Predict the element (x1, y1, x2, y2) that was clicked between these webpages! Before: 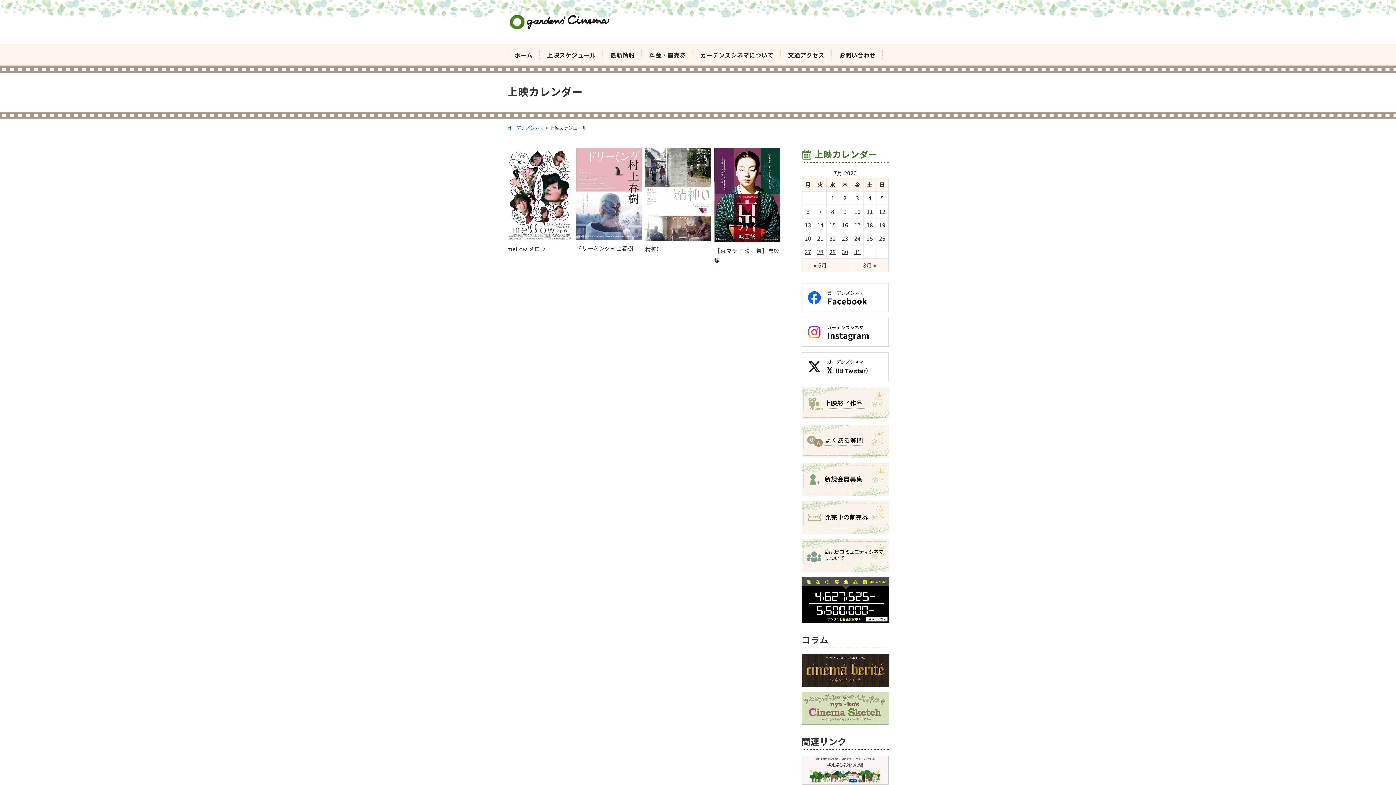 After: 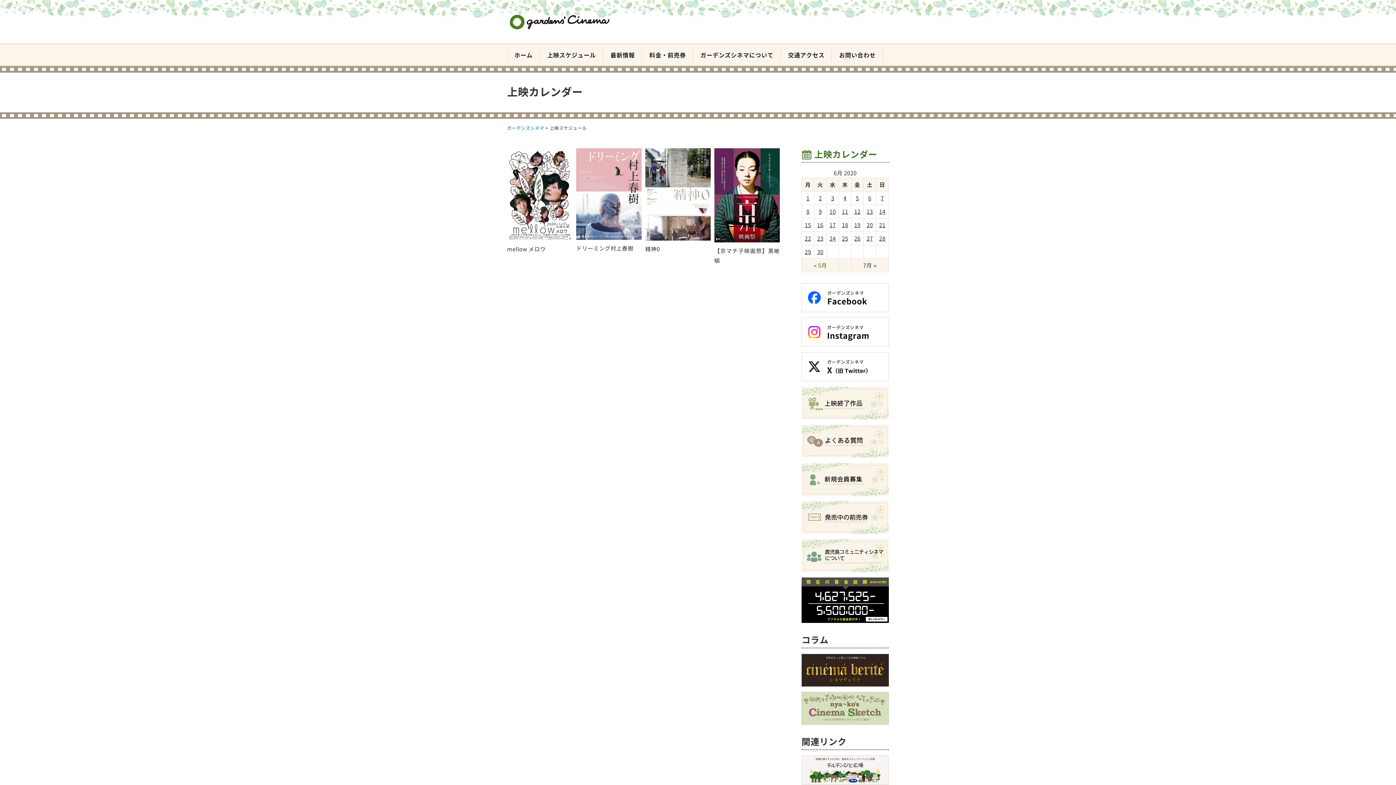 Action: bbox: (813, 261, 827, 269) label: « 6月